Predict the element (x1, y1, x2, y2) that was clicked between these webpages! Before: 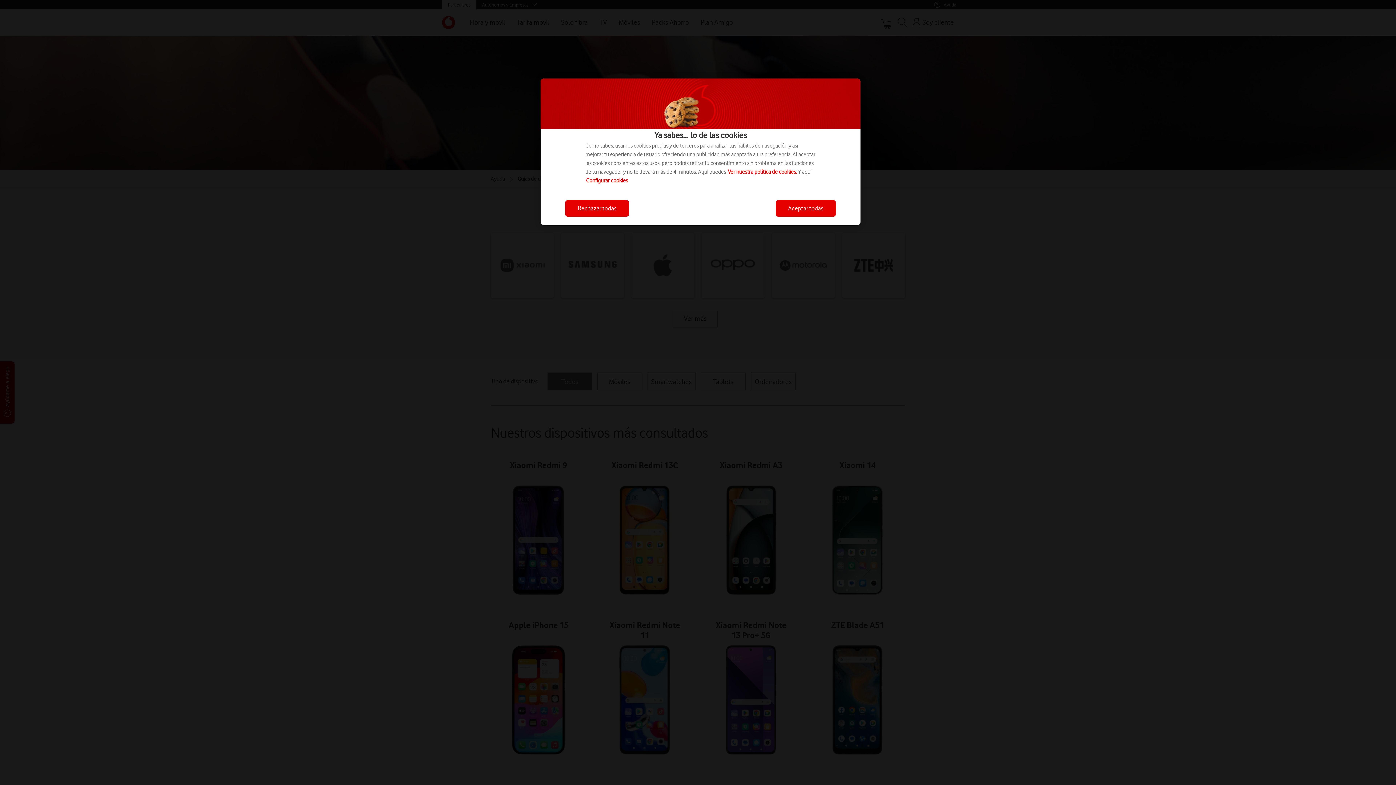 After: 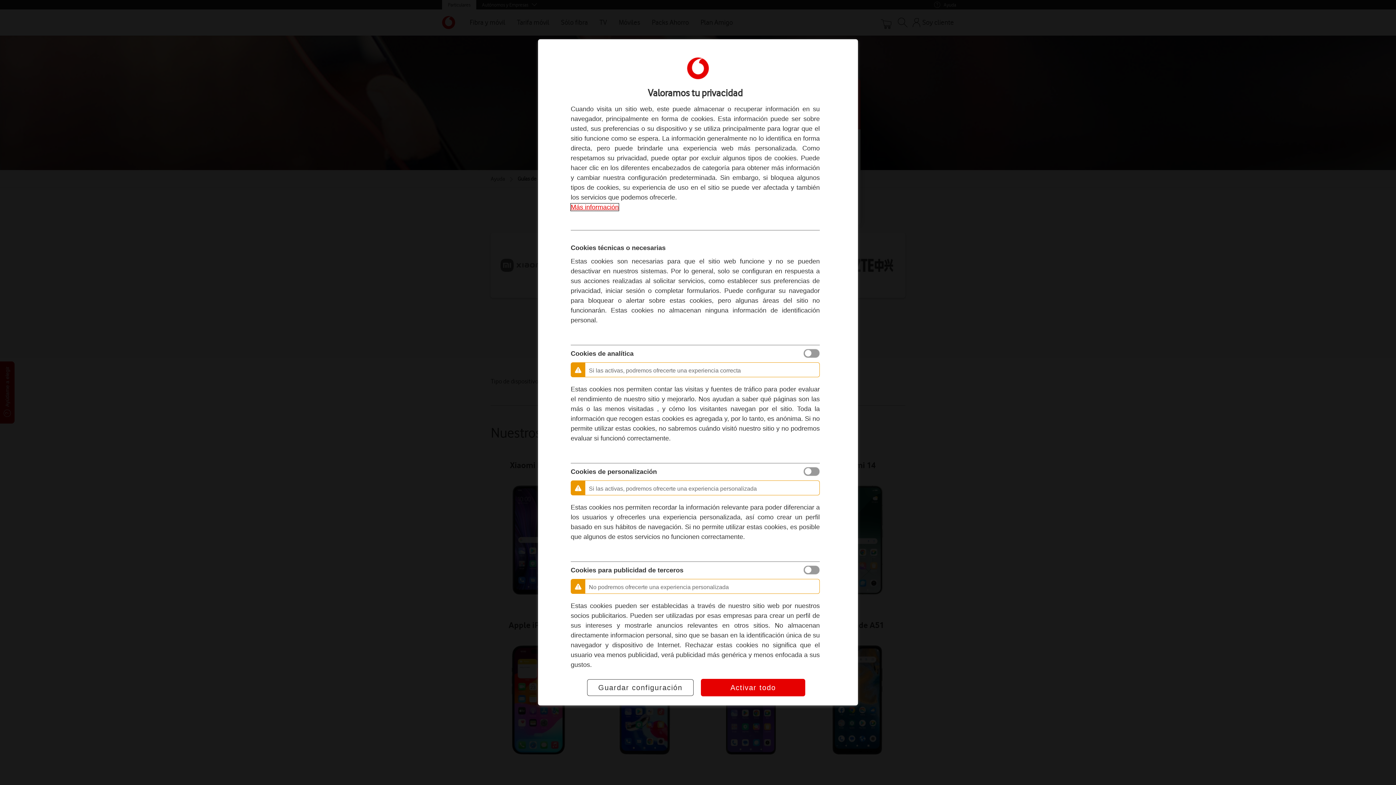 Action: bbox: (586, 177, 628, 184) label: Configurar cookies